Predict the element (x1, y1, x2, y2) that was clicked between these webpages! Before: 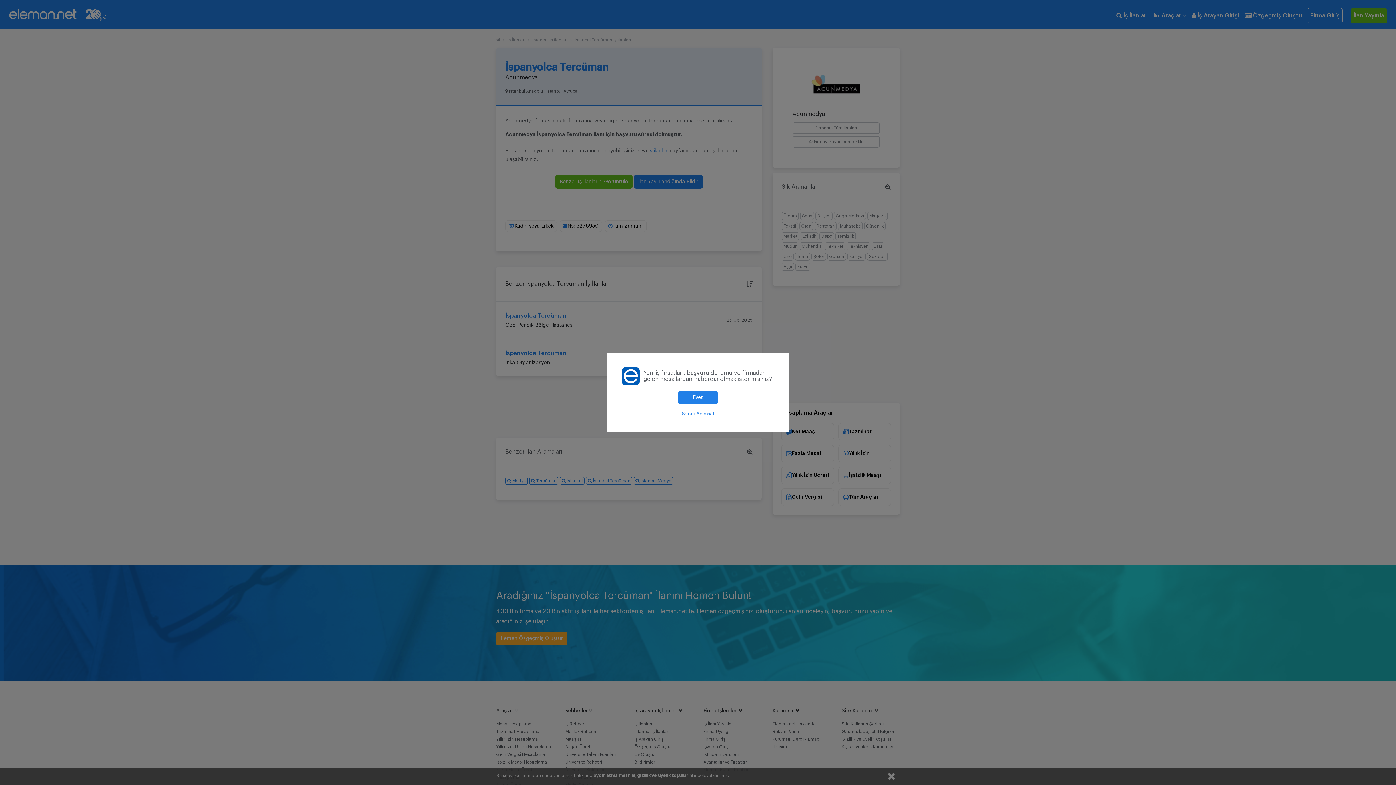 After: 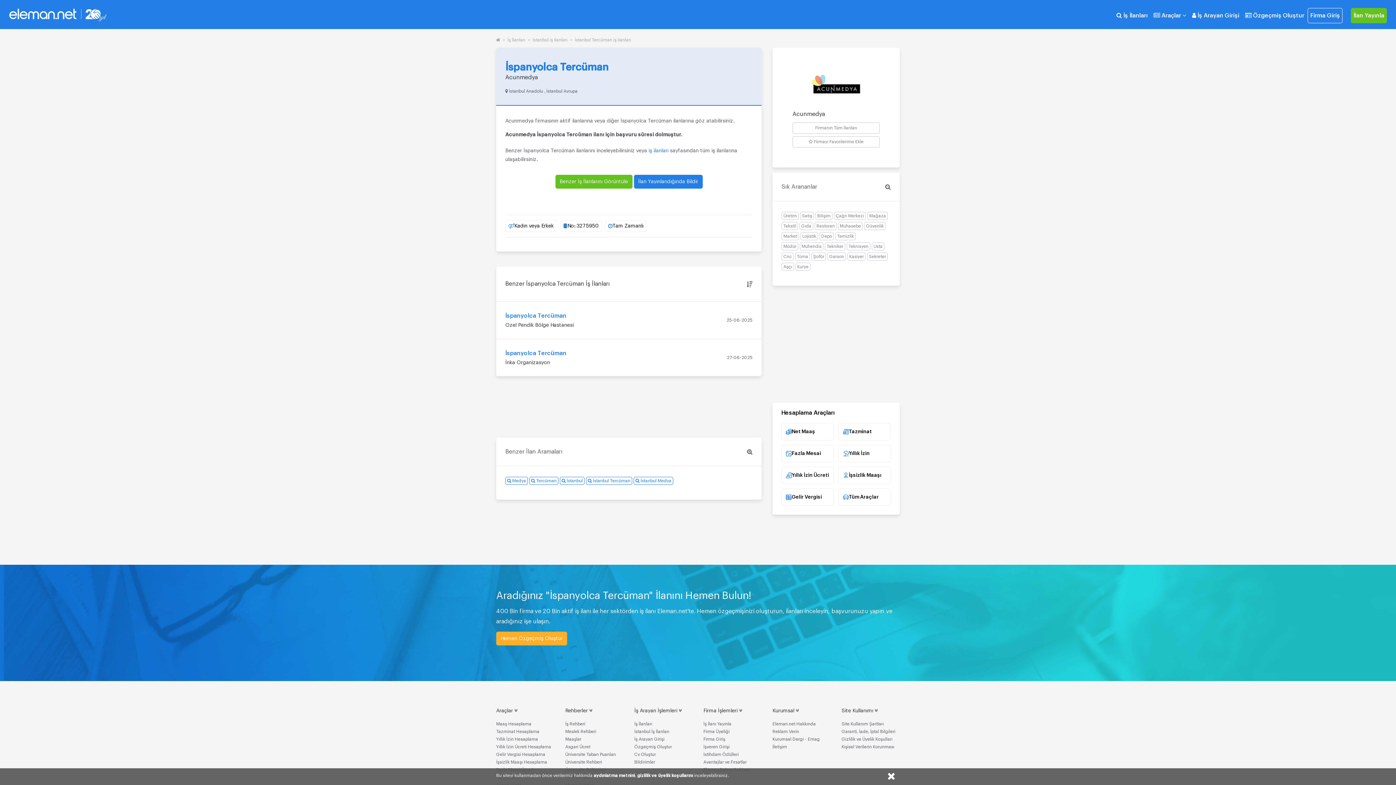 Action: bbox: (678, 390, 717, 404) label: Evet